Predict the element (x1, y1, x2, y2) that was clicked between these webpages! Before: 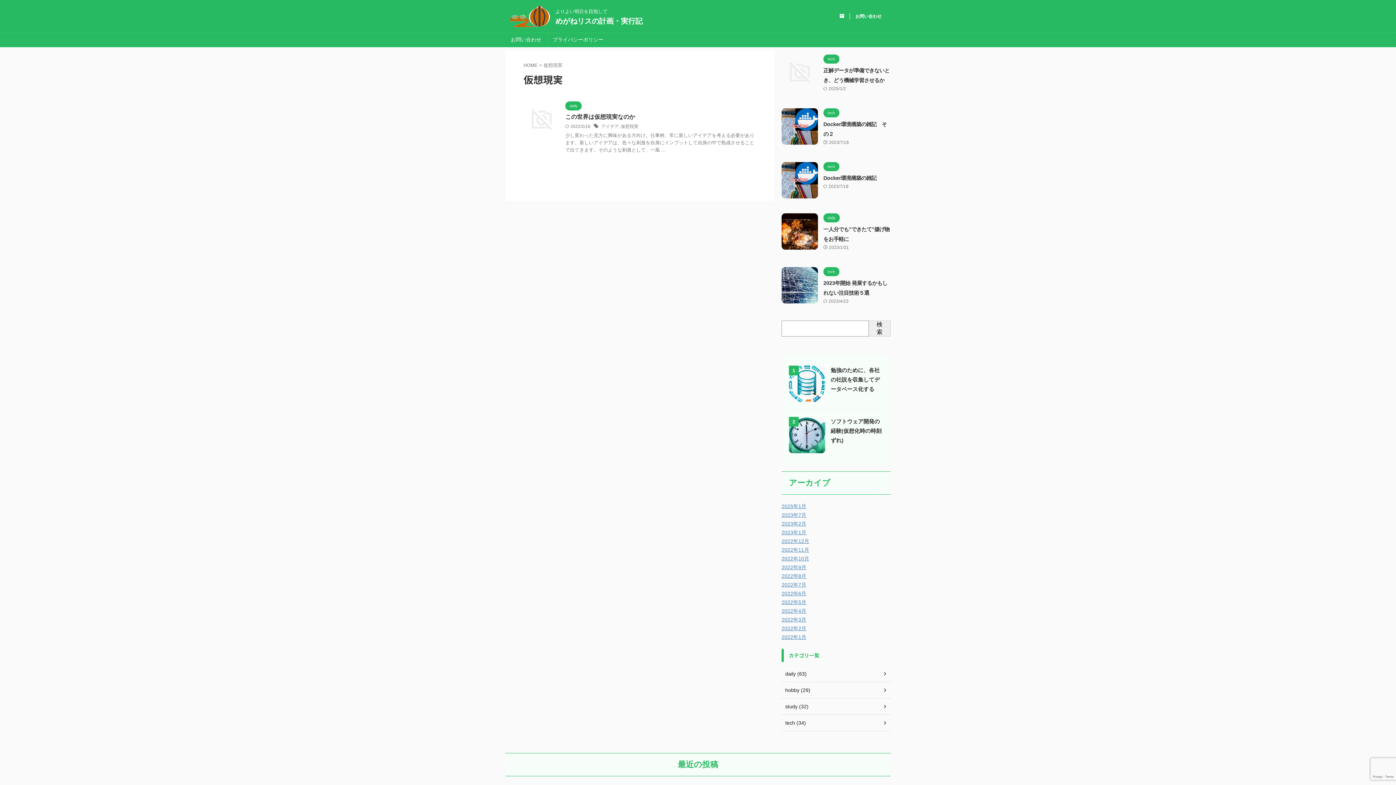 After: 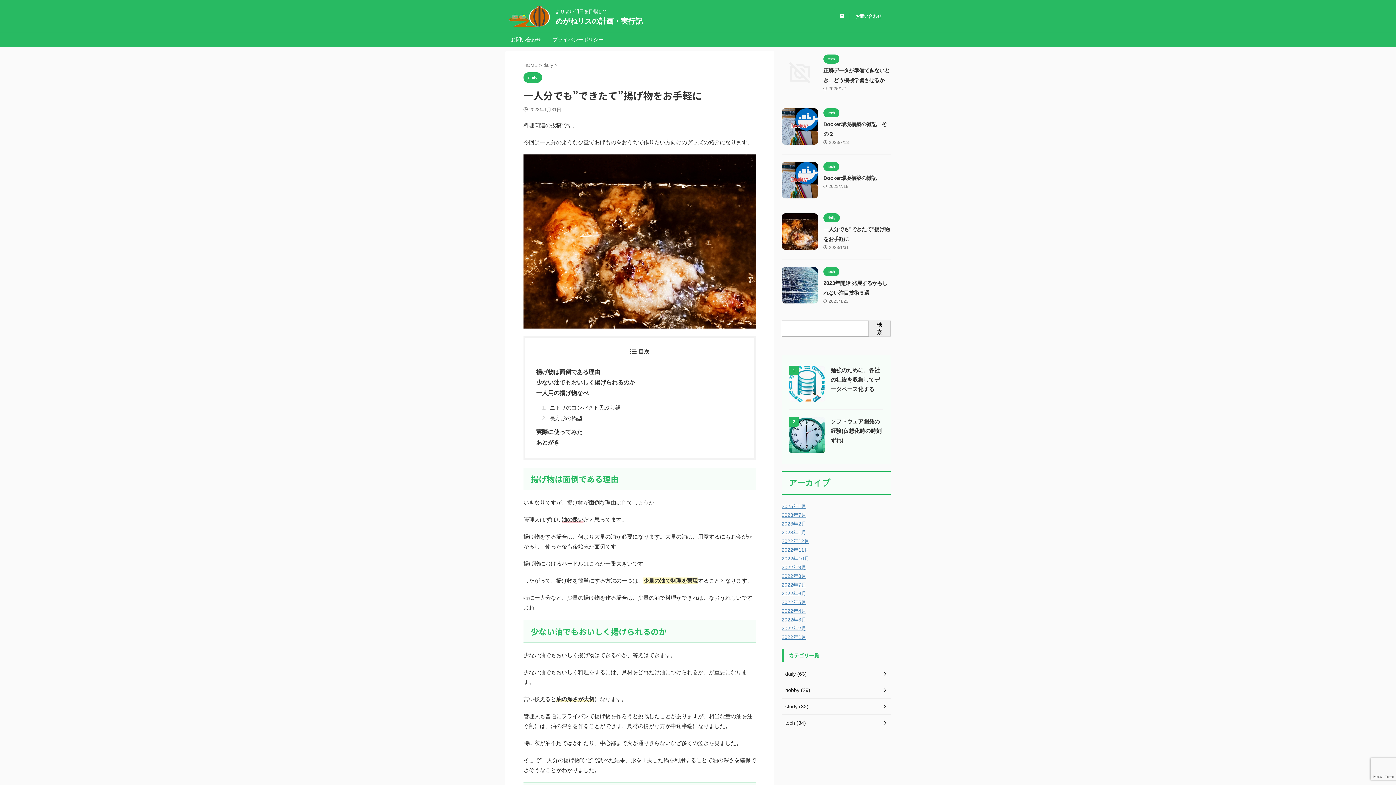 Action: bbox: (781, 243, 818, 249)